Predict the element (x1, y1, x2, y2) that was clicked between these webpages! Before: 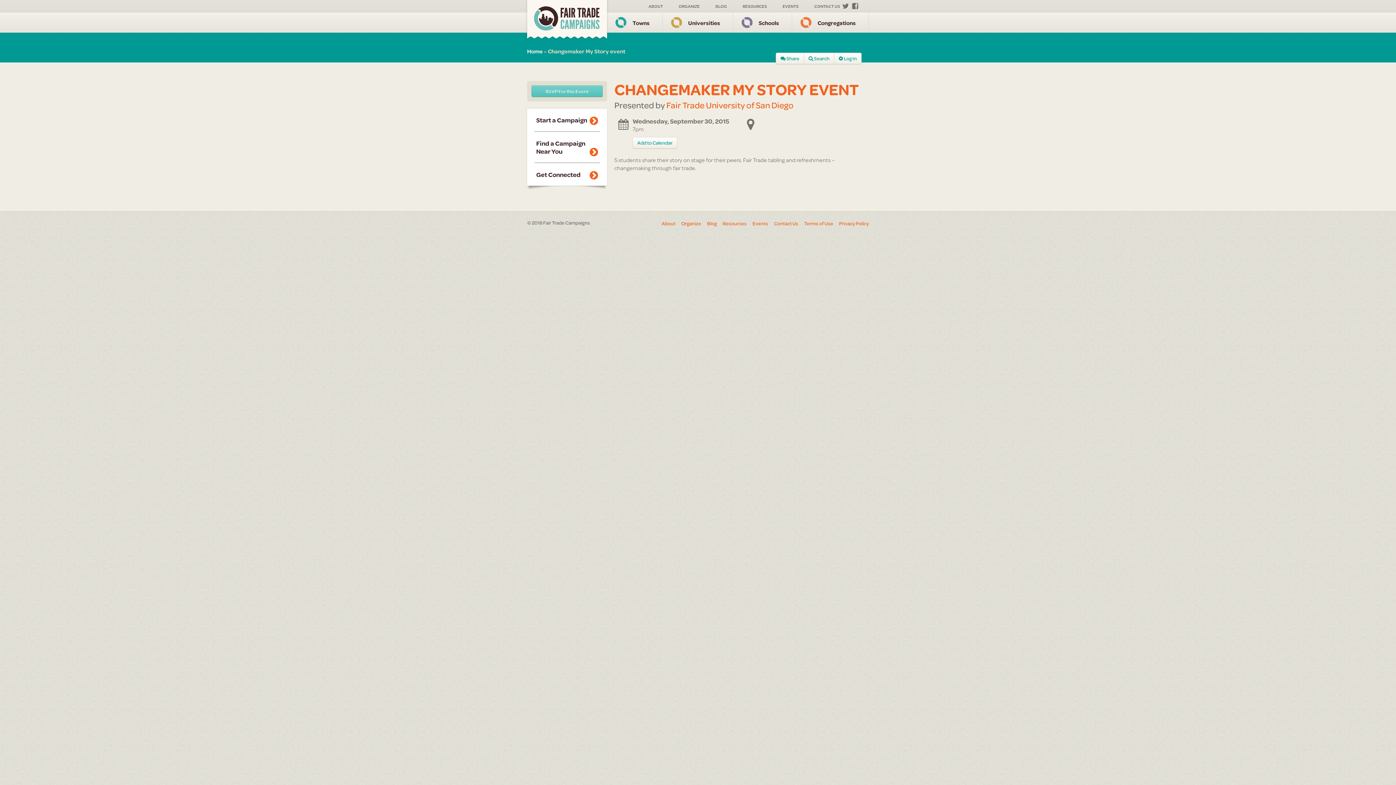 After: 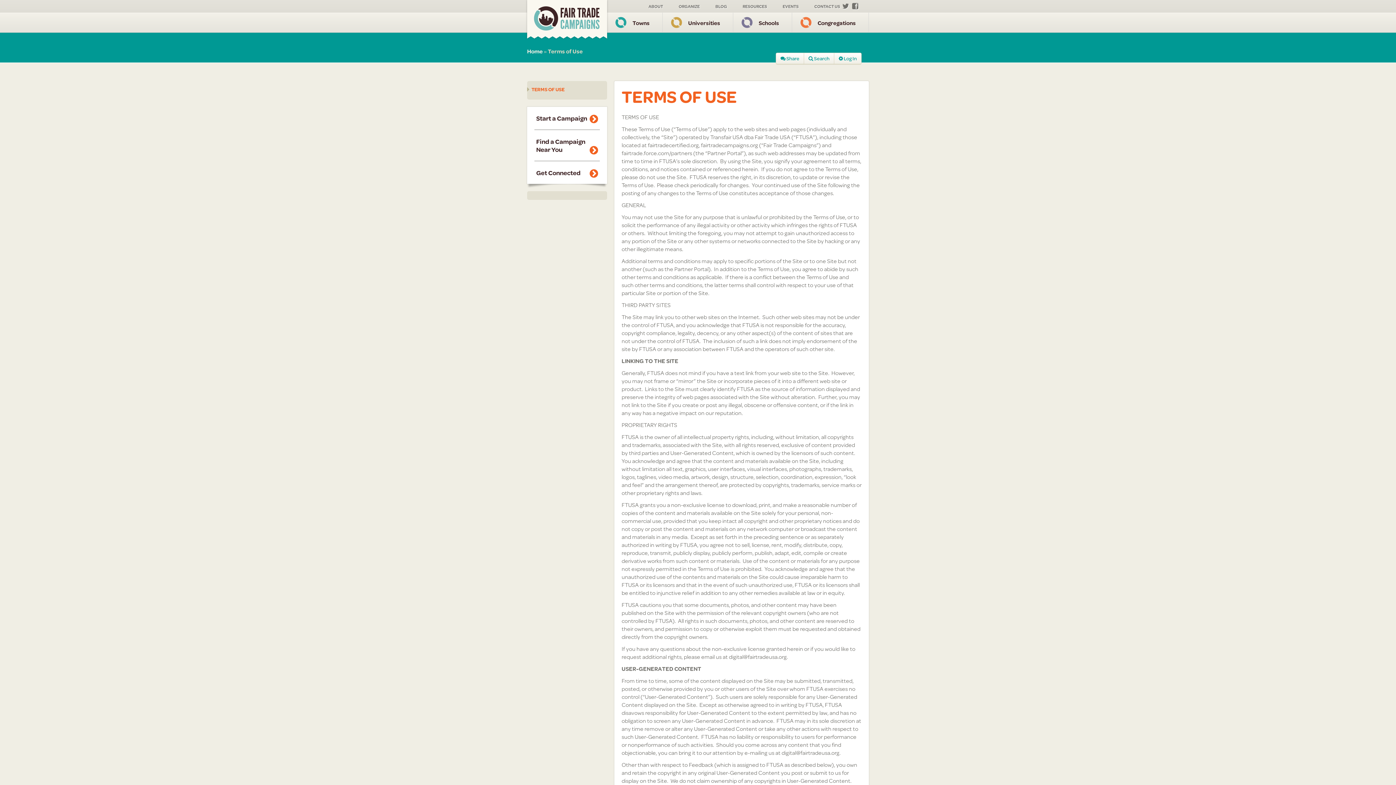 Action: bbox: (804, 219, 833, 227) label: Terms of Use